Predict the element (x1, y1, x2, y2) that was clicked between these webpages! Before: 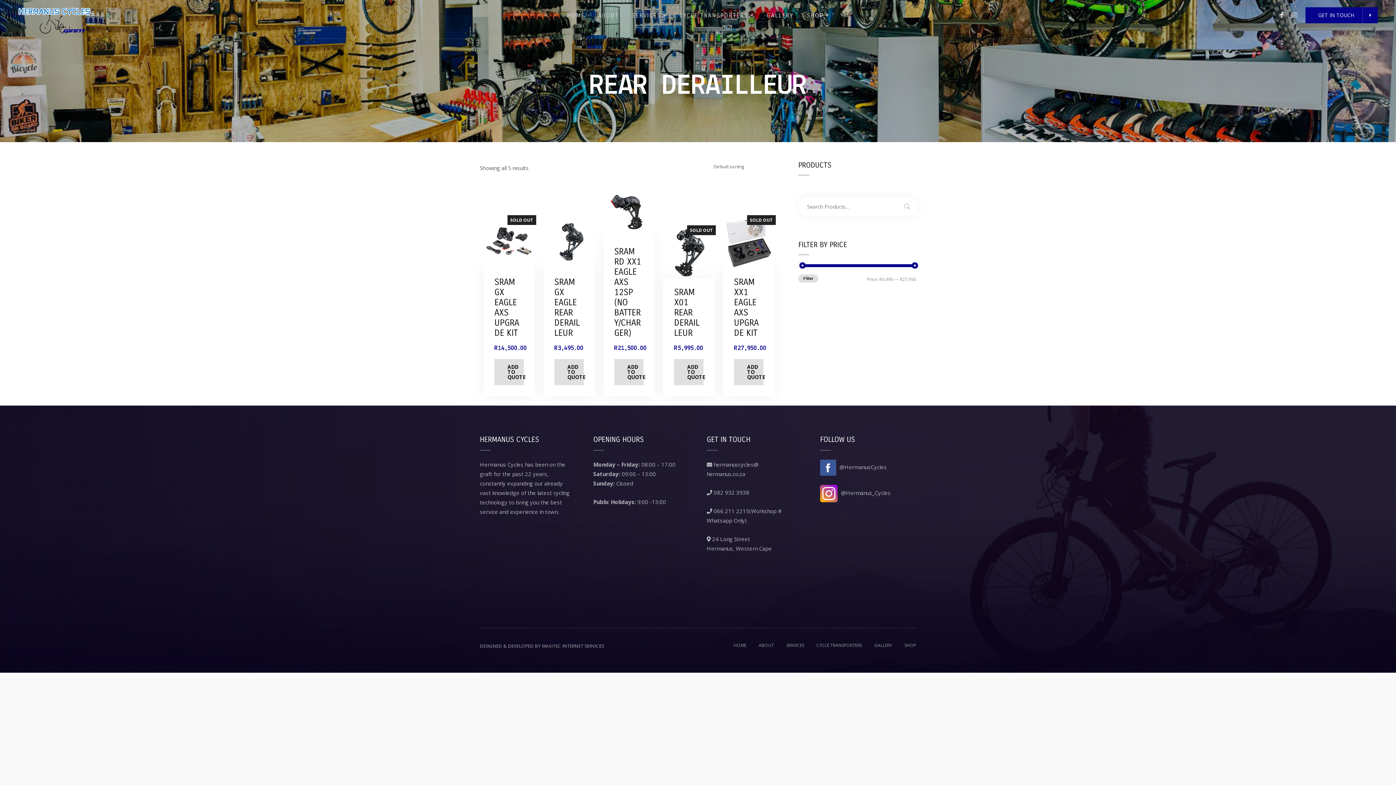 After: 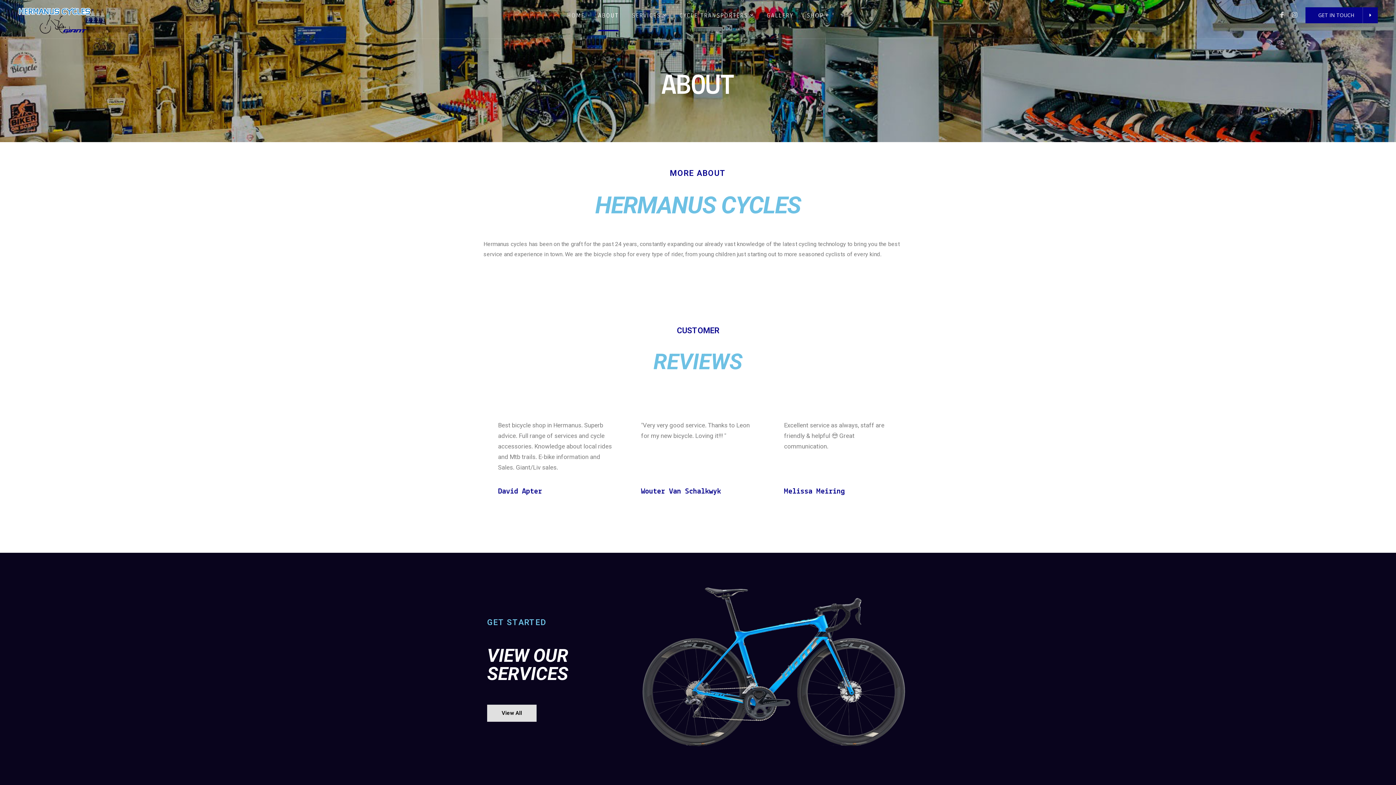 Action: bbox: (591, 0, 625, 31) label: ABOUT